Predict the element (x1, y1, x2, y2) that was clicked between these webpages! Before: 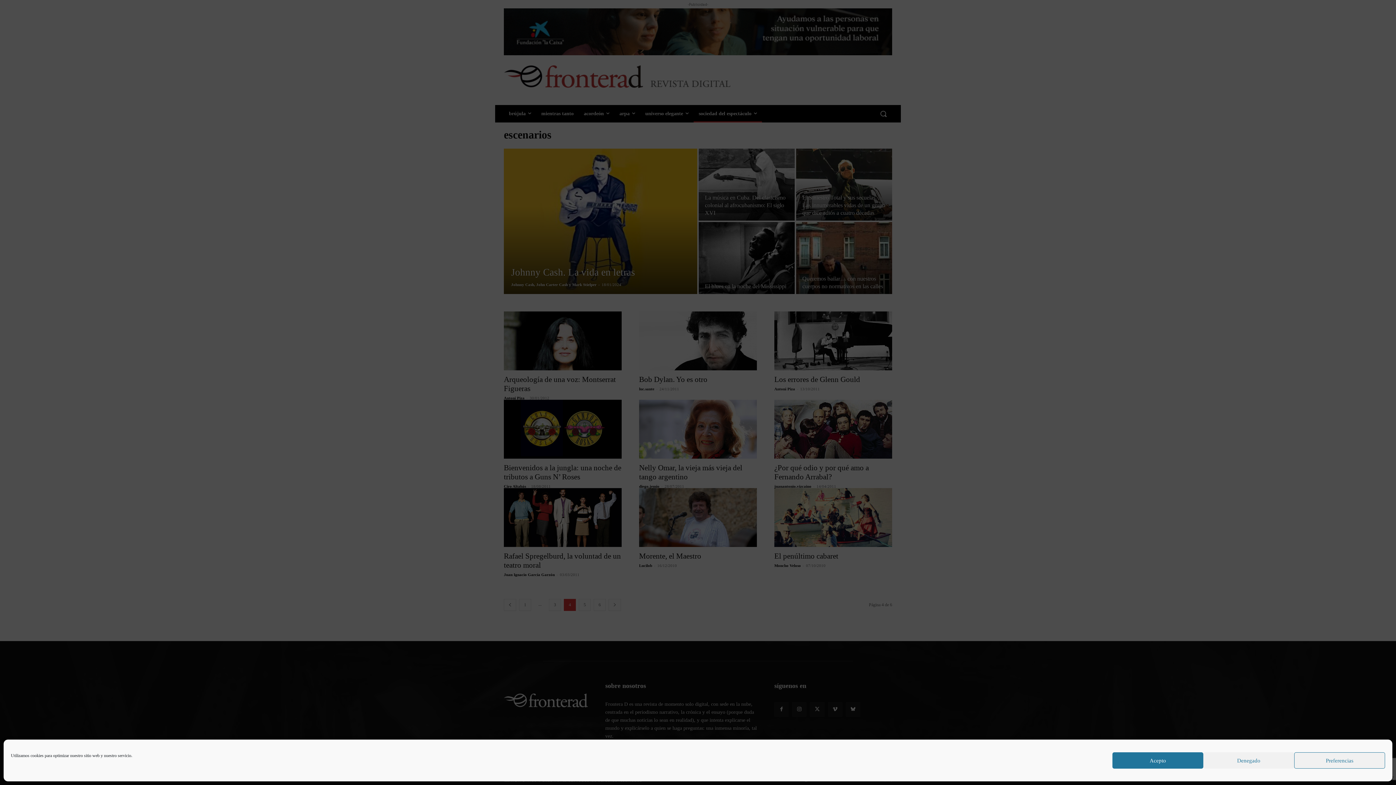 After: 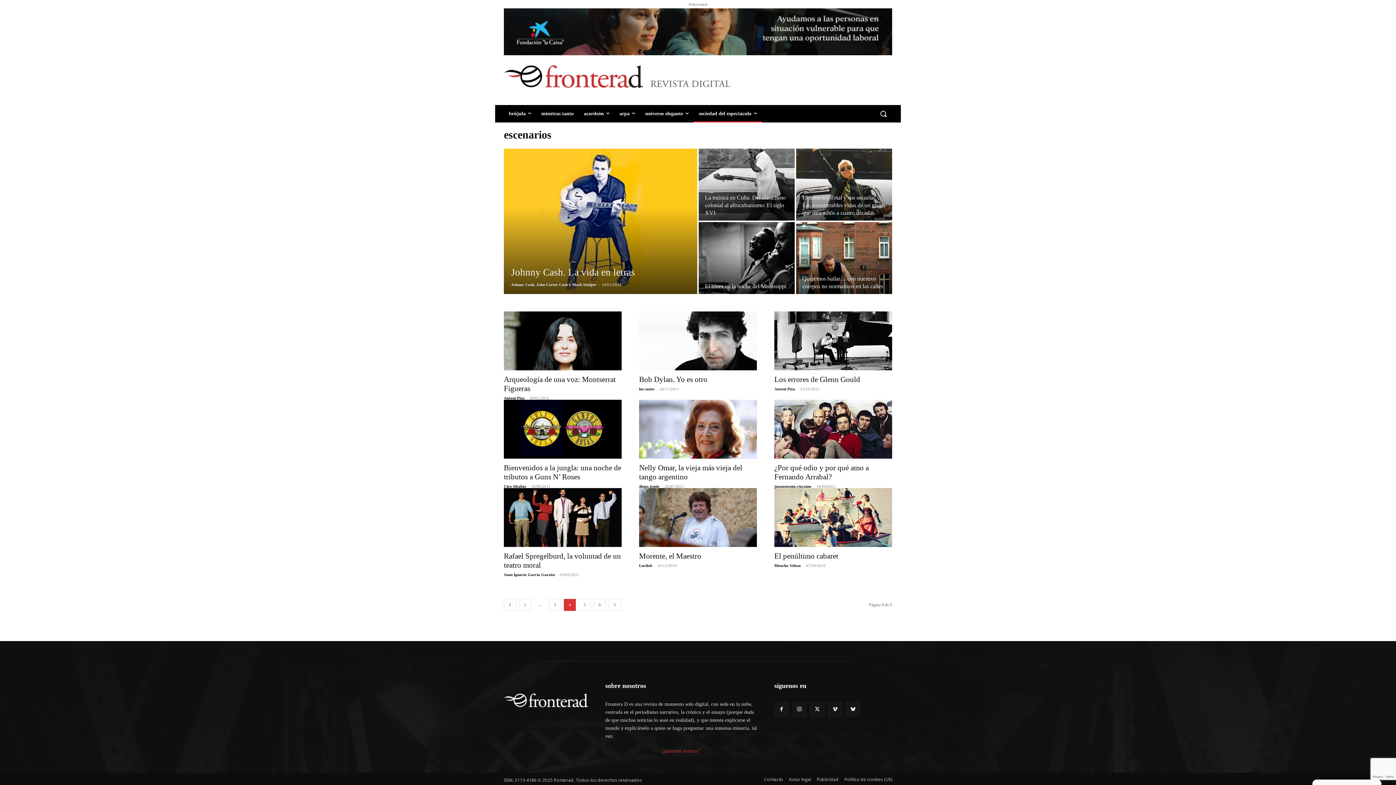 Action: bbox: (1203, 752, 1294, 769) label: Denegado